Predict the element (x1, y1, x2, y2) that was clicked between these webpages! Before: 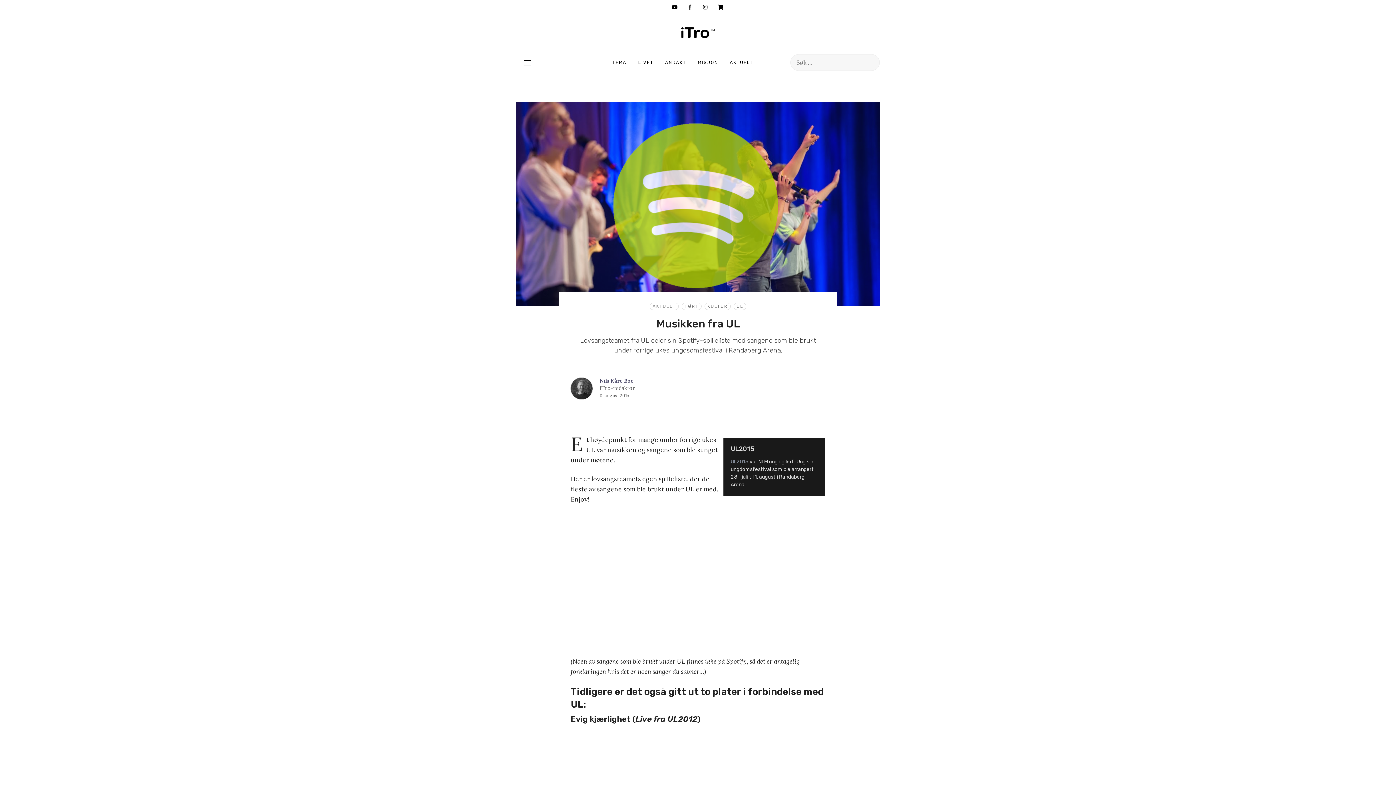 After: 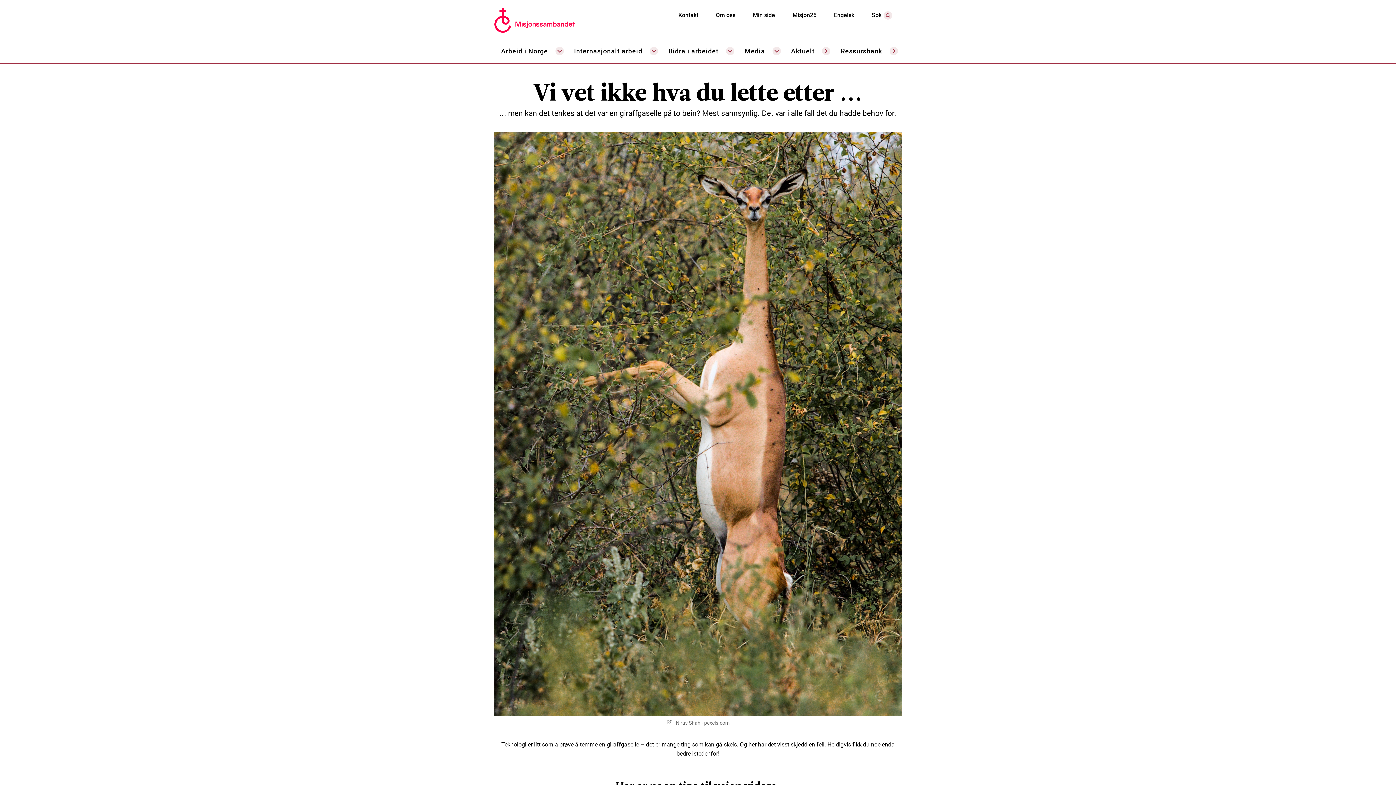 Action: bbox: (730, 459, 748, 465) label: UL2015